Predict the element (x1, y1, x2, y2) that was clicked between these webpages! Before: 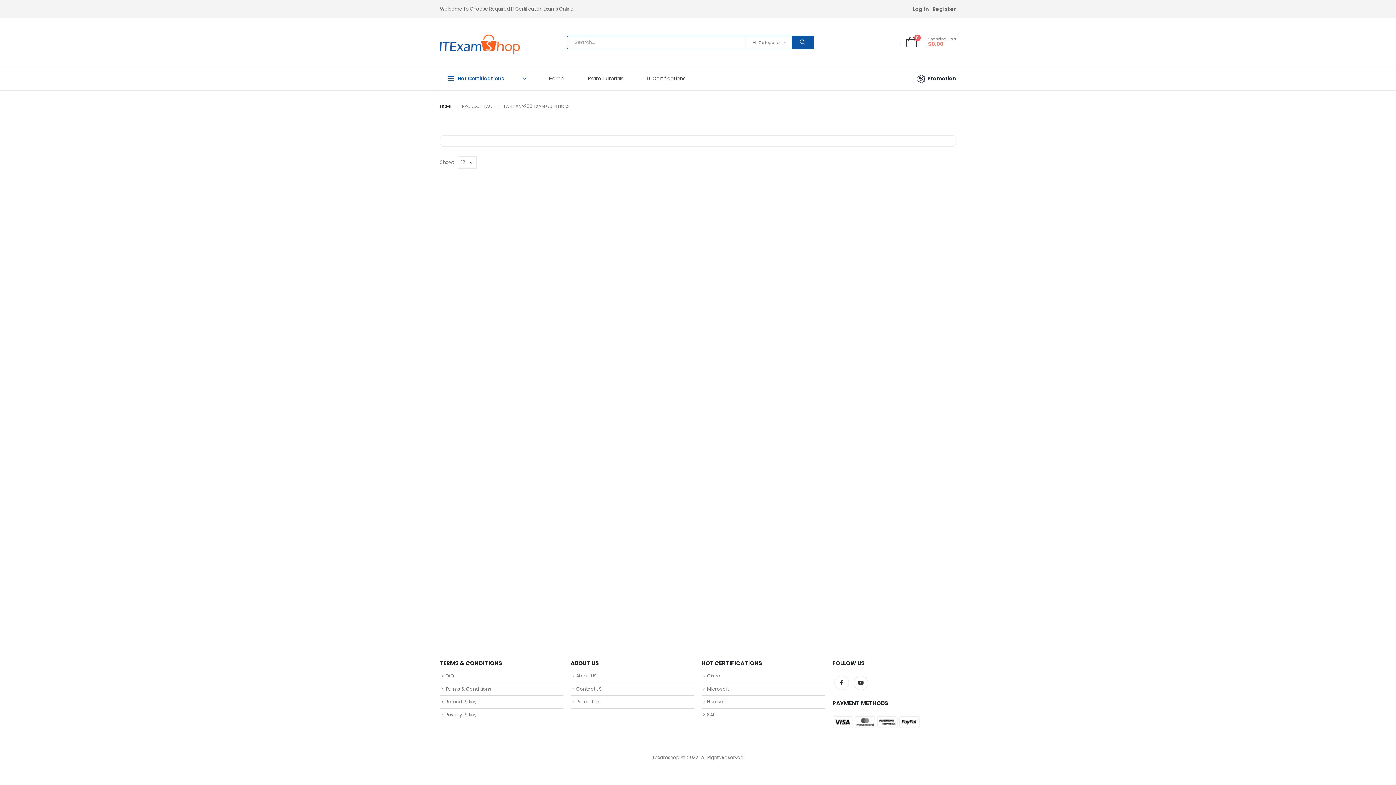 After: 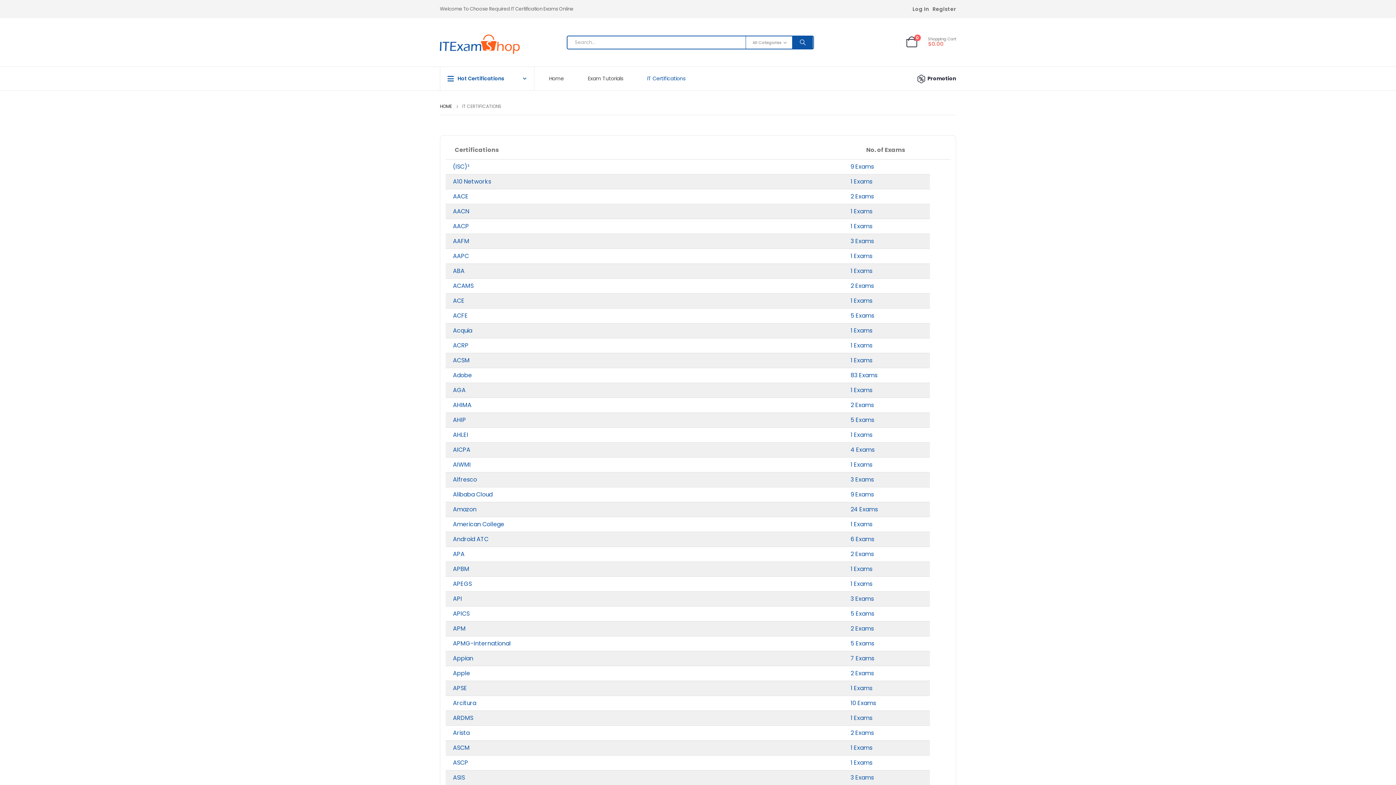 Action: bbox: (637, 67, 699, 90) label: IT Certifications